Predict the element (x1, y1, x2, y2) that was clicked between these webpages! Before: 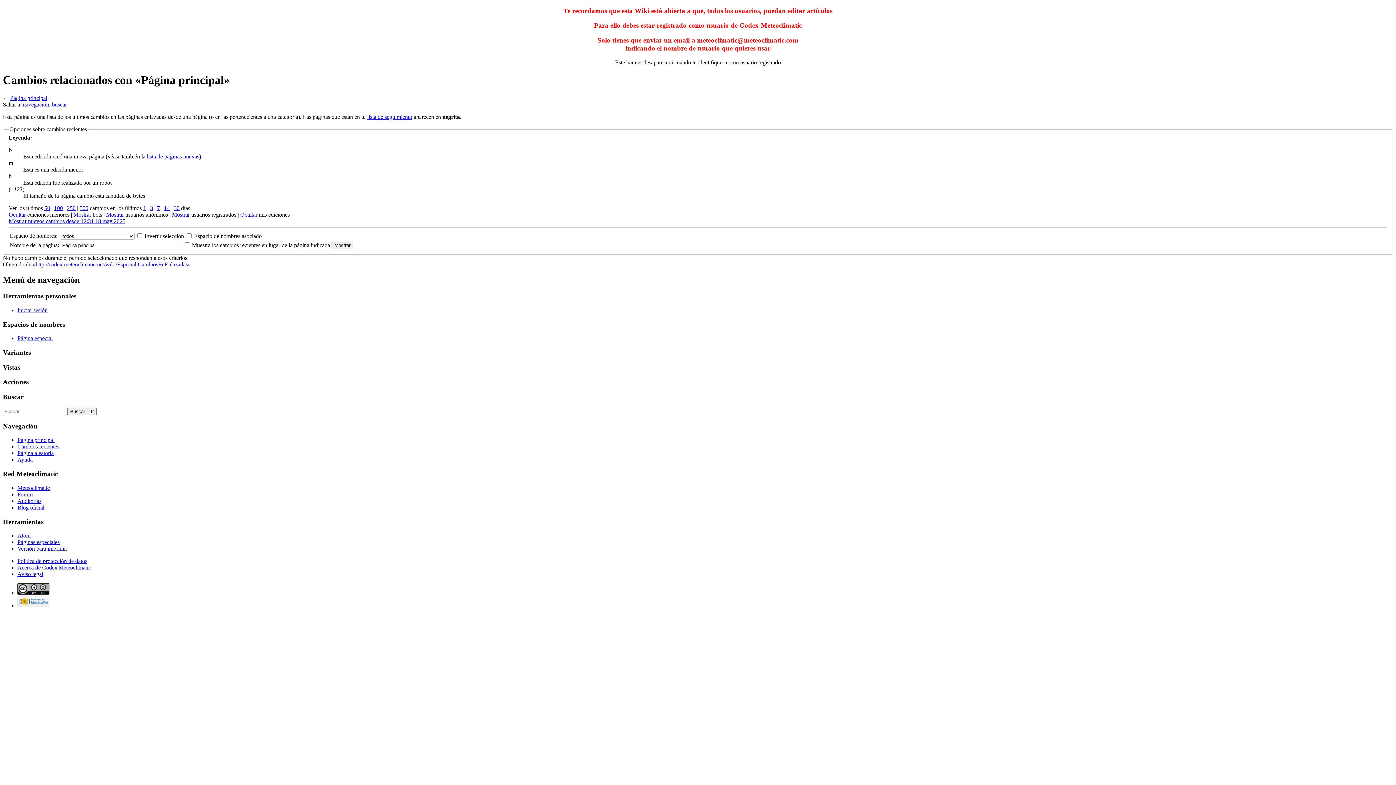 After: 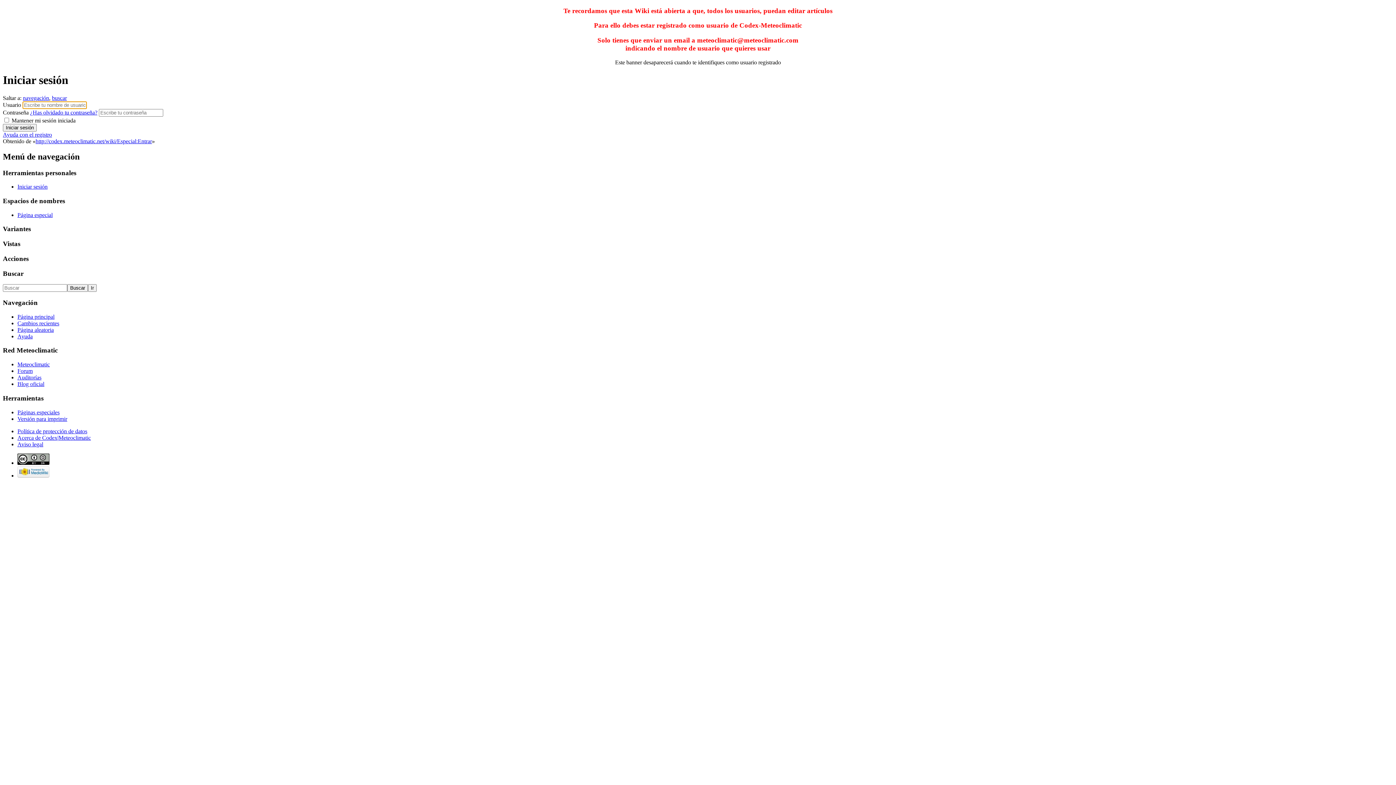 Action: label: Iniciar sesión bbox: (17, 307, 47, 313)